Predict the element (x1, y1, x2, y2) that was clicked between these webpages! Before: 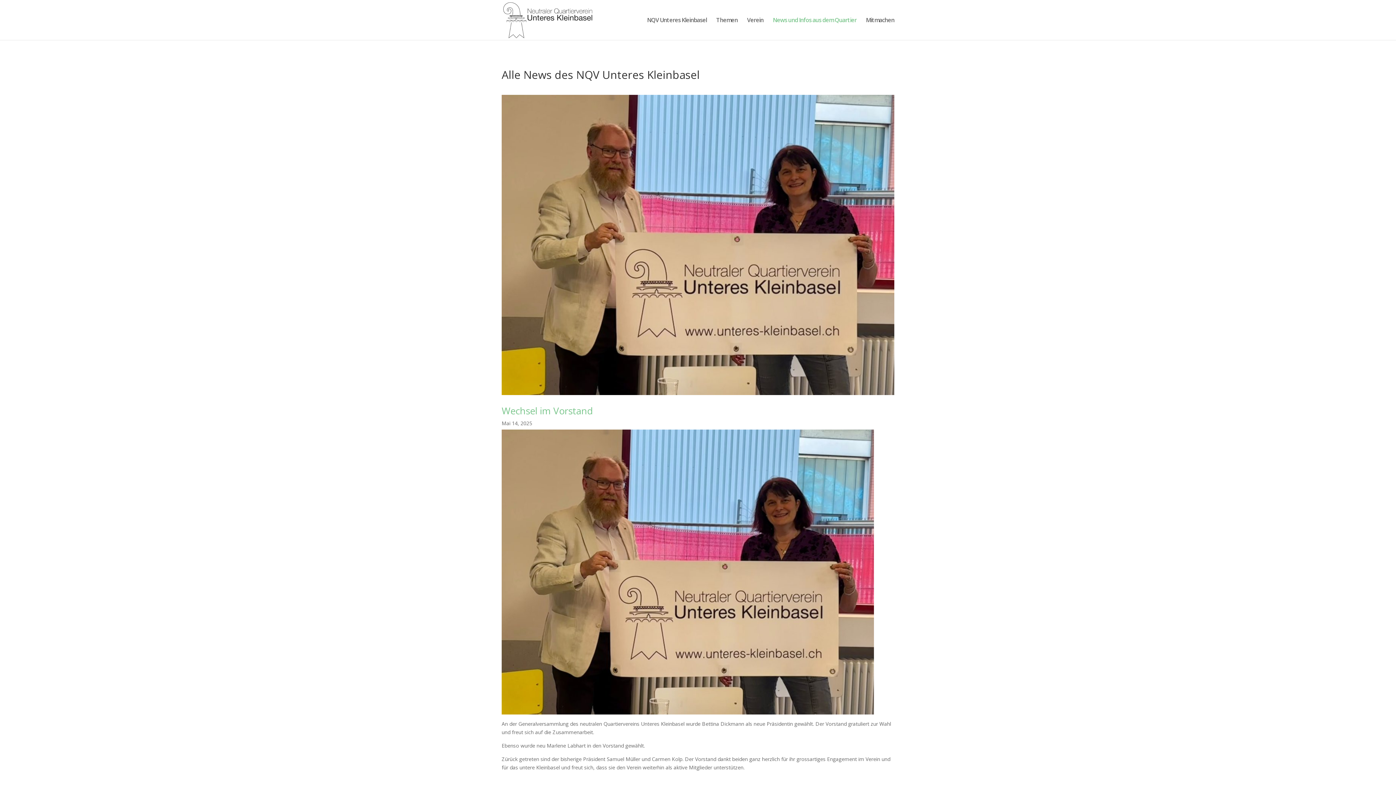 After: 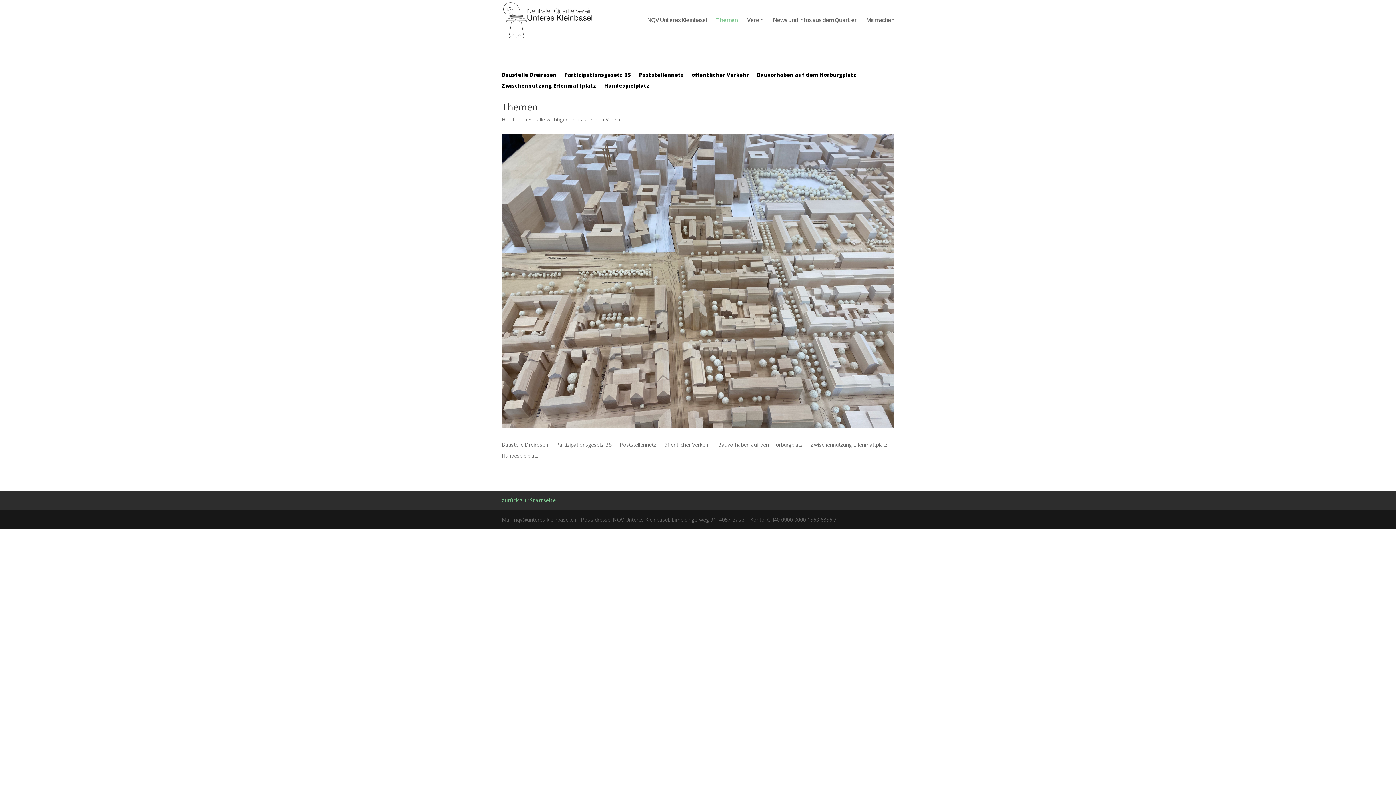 Action: bbox: (716, 17, 737, 40) label: Themen